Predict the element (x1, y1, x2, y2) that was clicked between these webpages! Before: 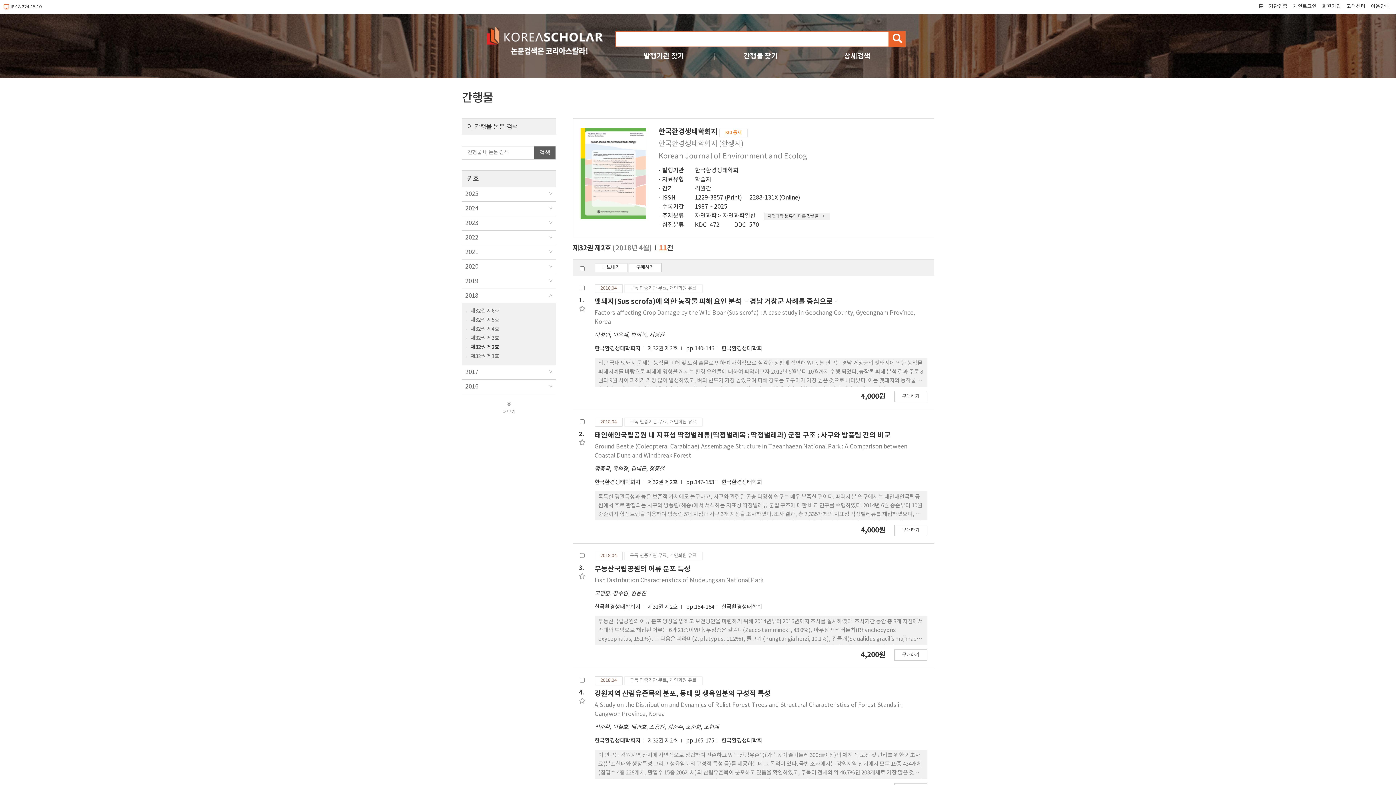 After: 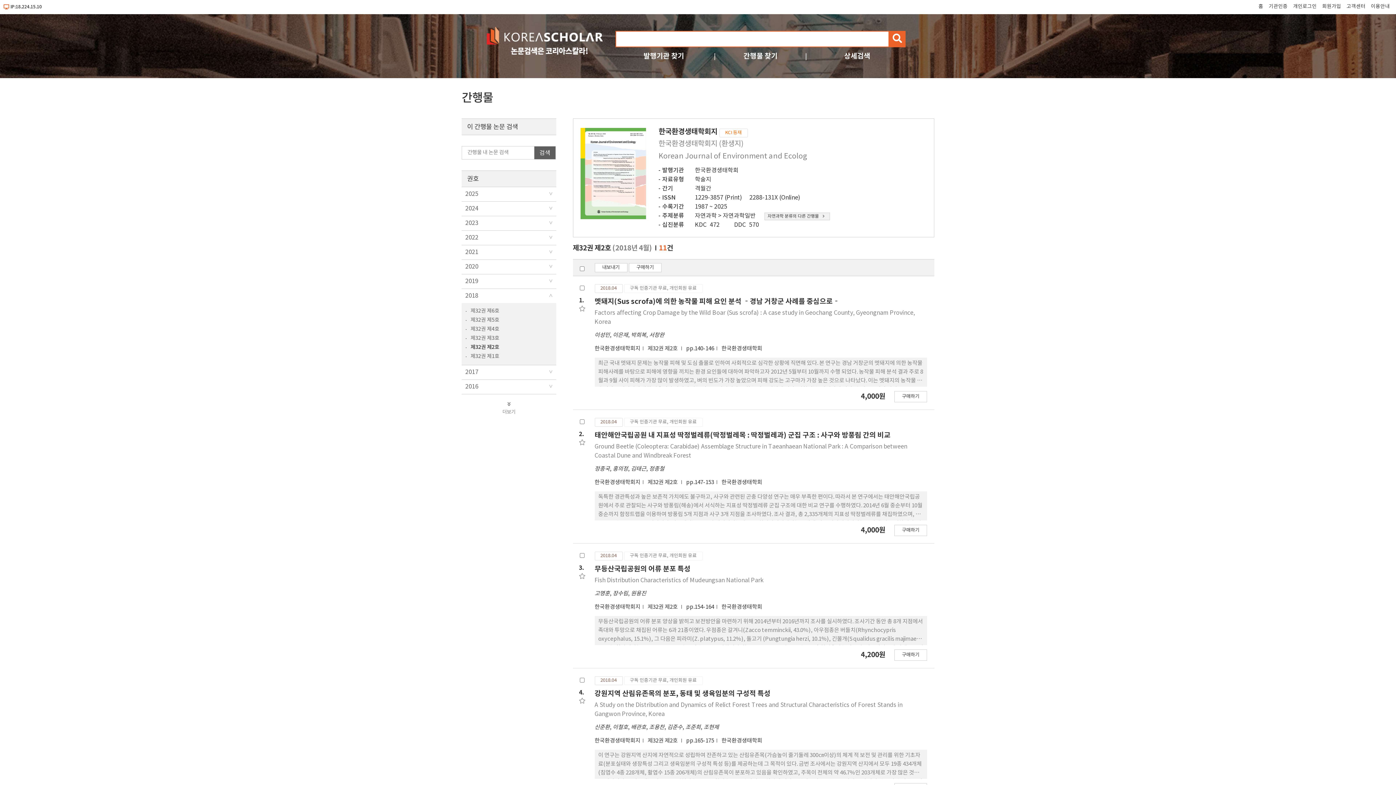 Action: label: 제32권 제2호 bbox: (470, 343, 552, 351)